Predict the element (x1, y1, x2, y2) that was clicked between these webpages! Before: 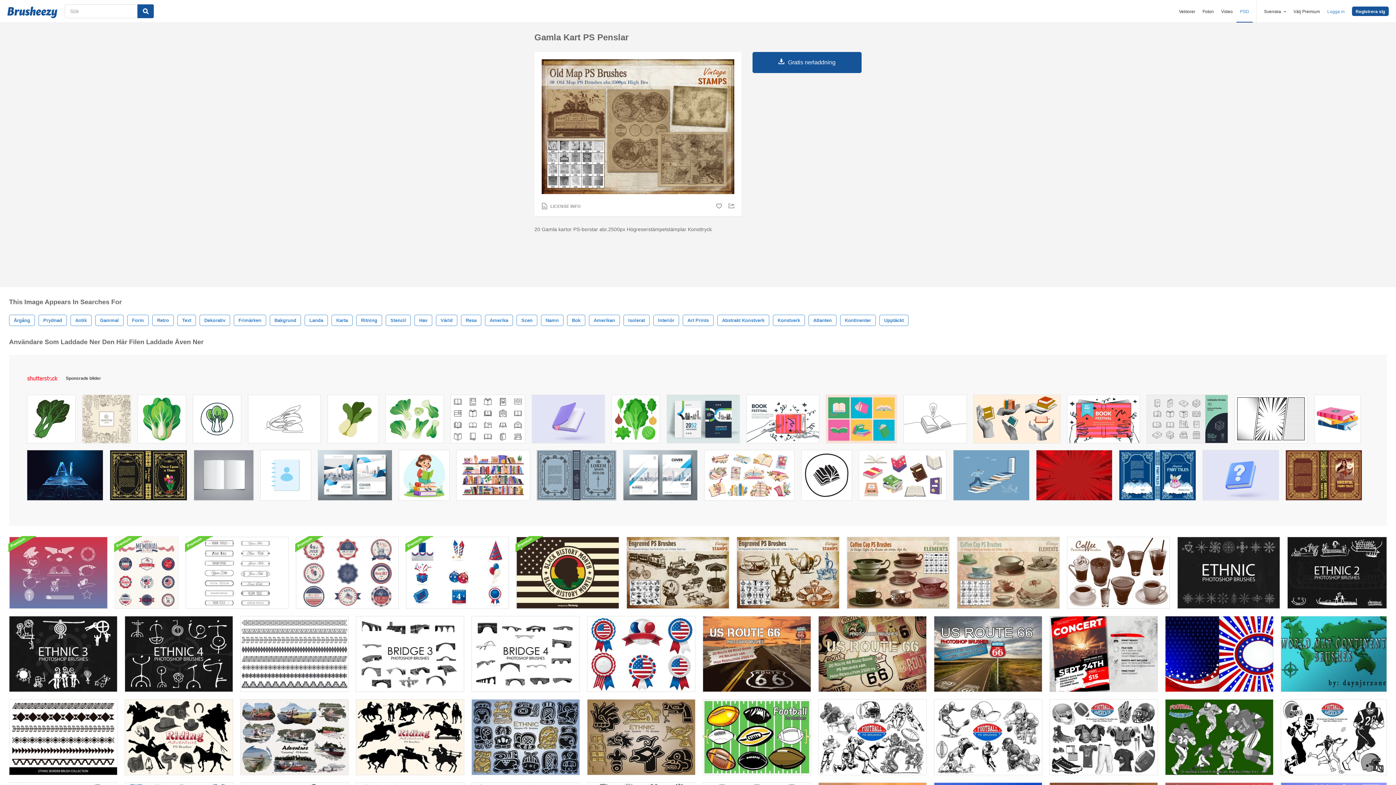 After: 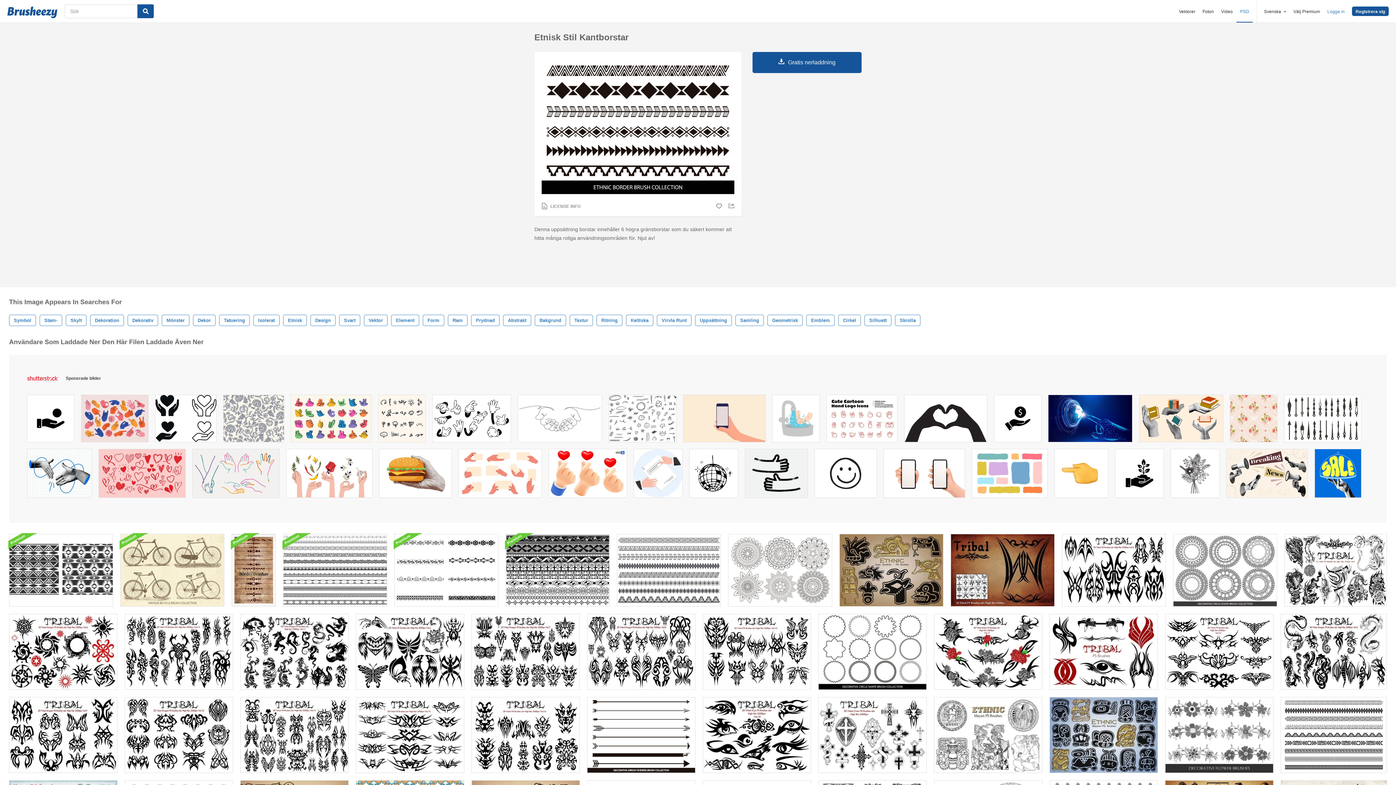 Action: bbox: (9, 699, 117, 775)